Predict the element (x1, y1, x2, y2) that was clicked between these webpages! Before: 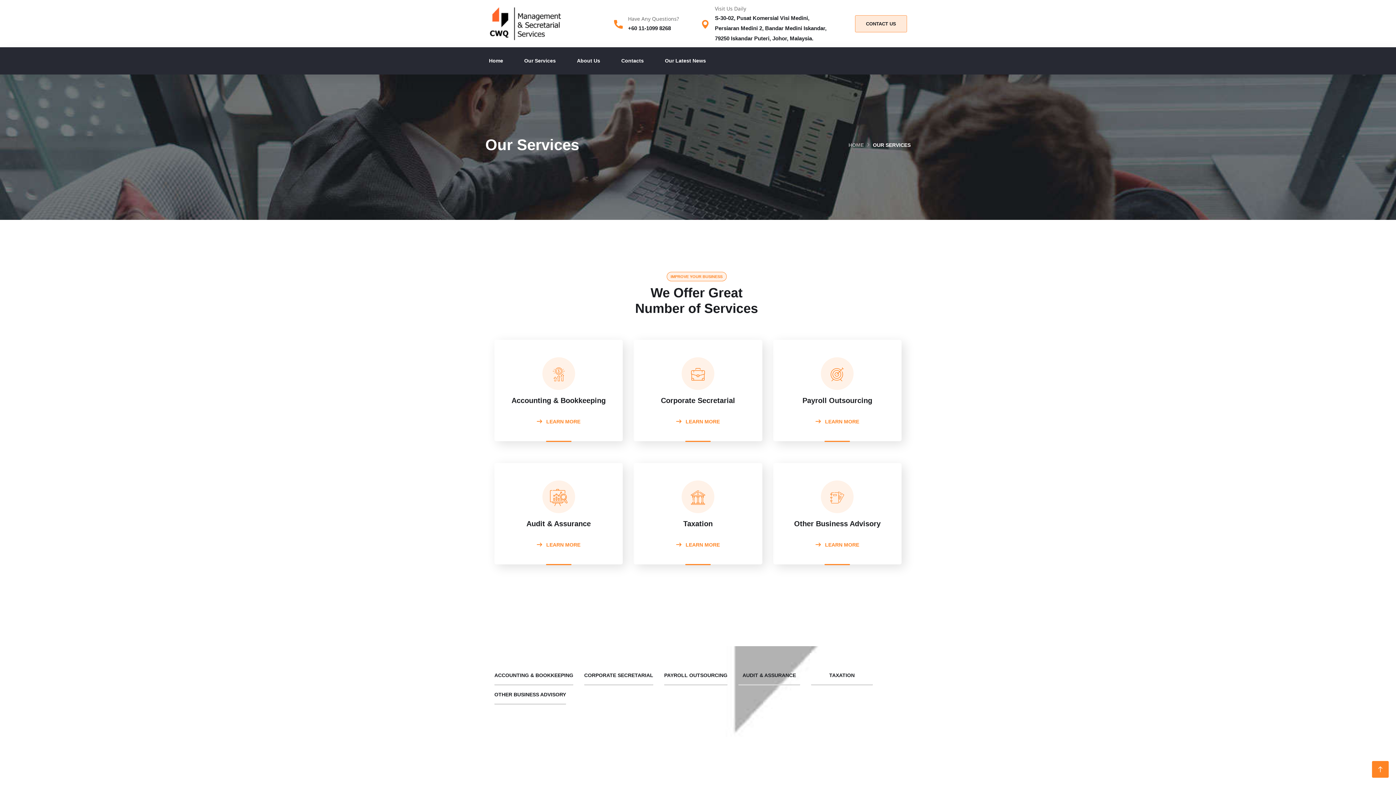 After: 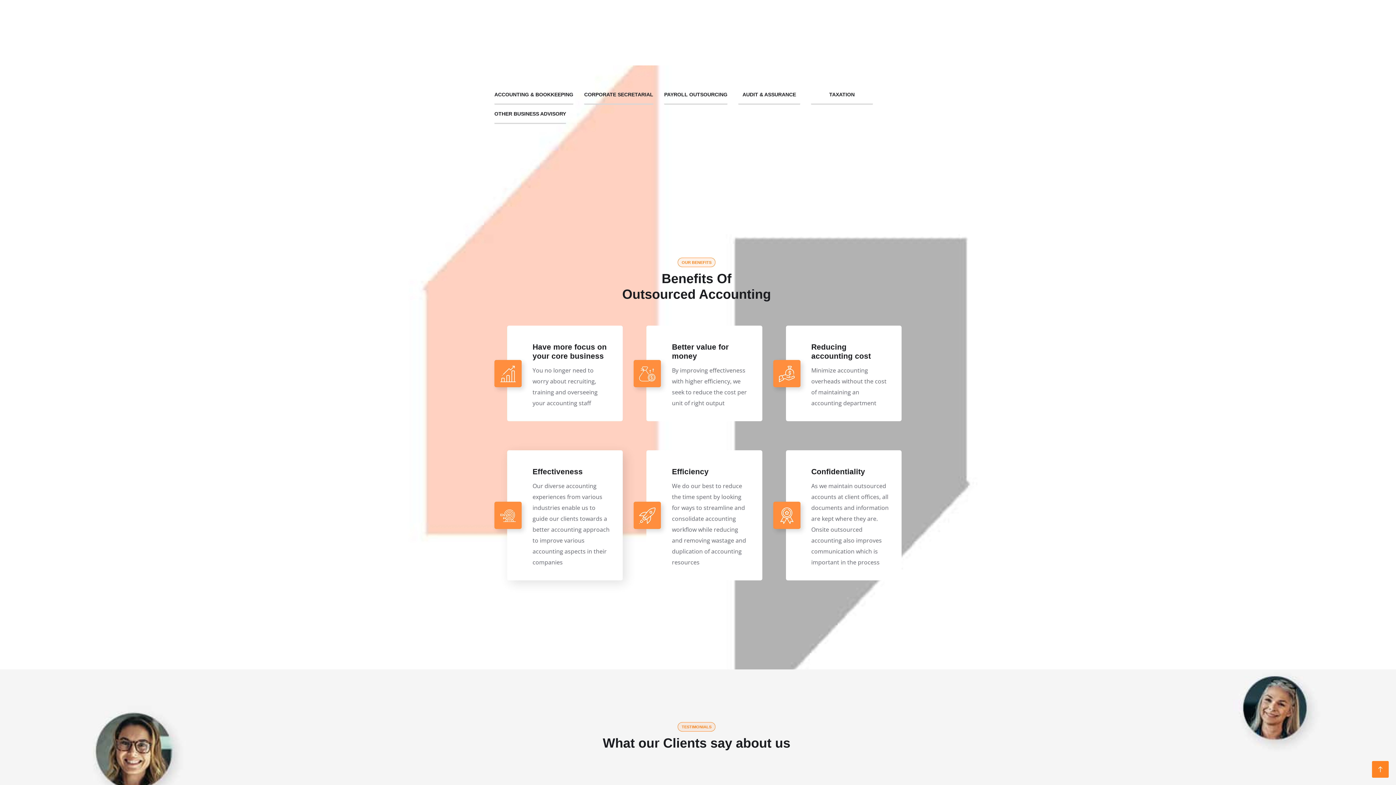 Action: bbox: (526, 520, 590, 528) label: Audit & Assurance